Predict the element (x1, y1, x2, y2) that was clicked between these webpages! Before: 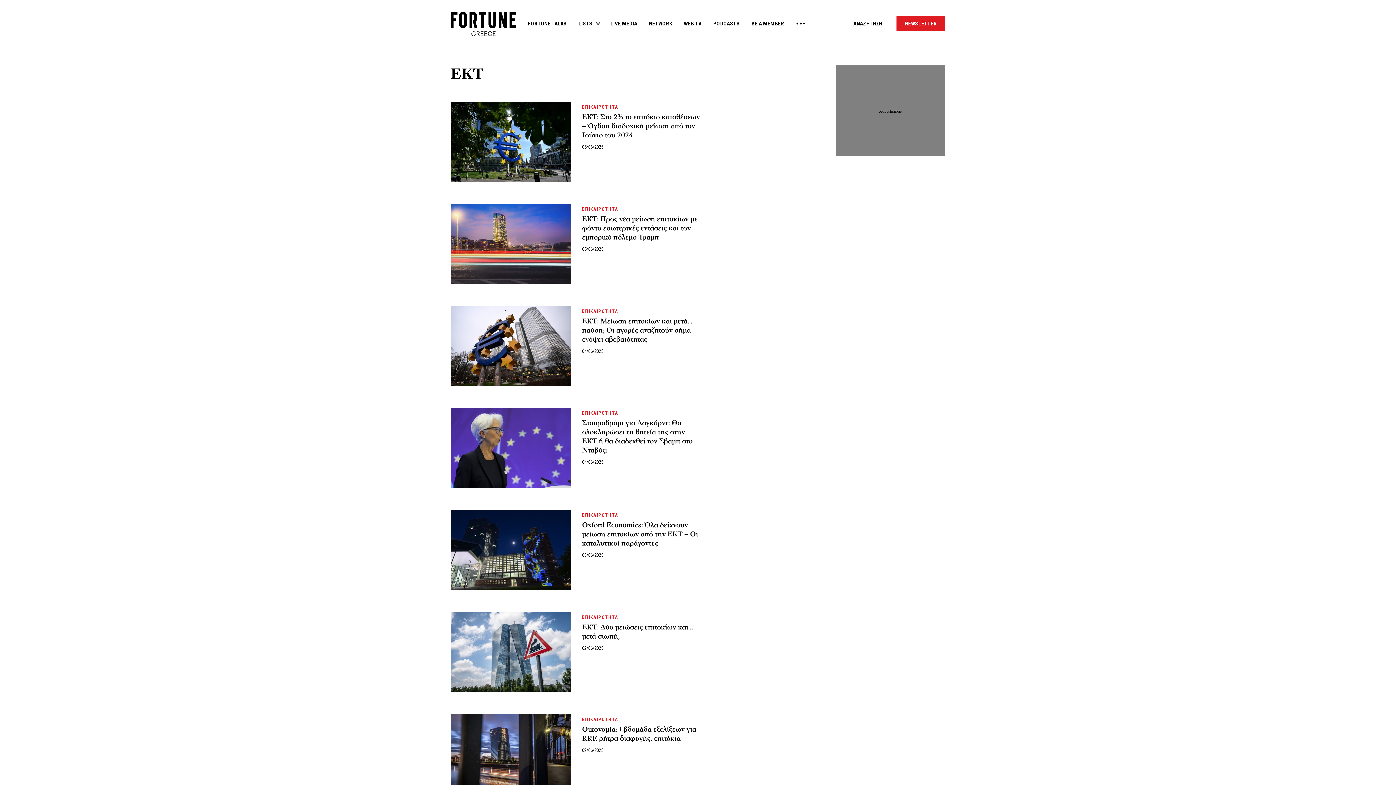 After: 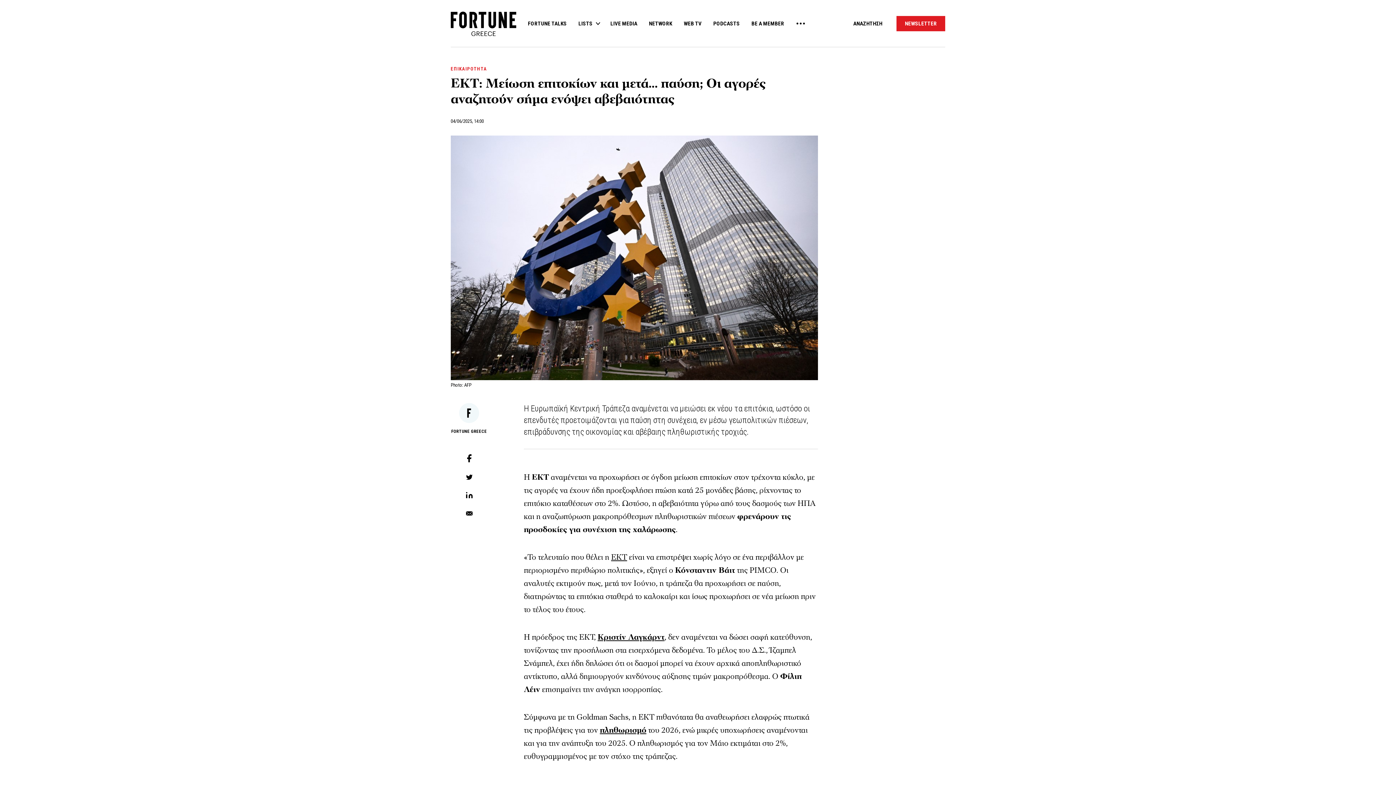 Action: bbox: (582, 316, 692, 344) label: ΕΚΤ: Μείωση επιτοκίων και μετά… παύση; Οι αγορές αναζητούν σήμα ενόψει αβεβαιότητας